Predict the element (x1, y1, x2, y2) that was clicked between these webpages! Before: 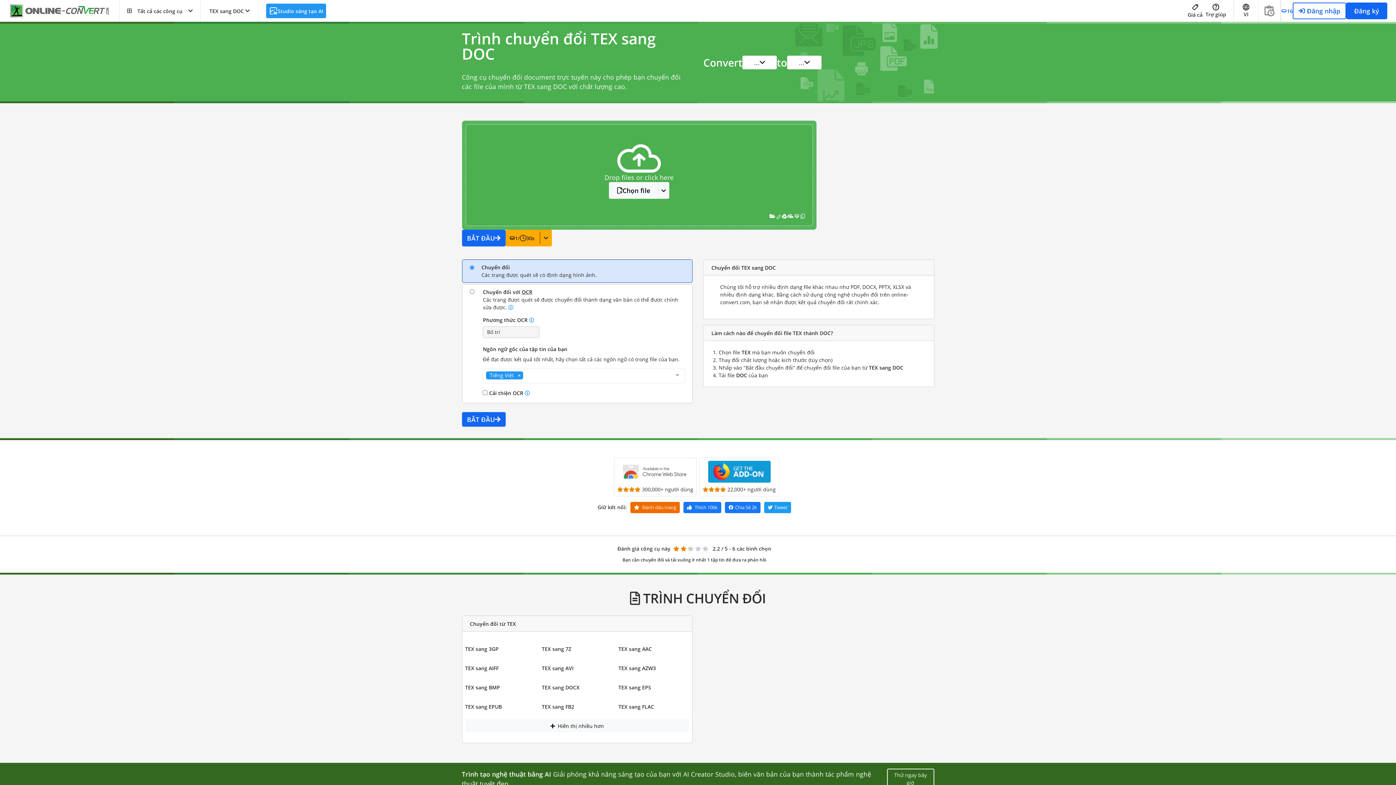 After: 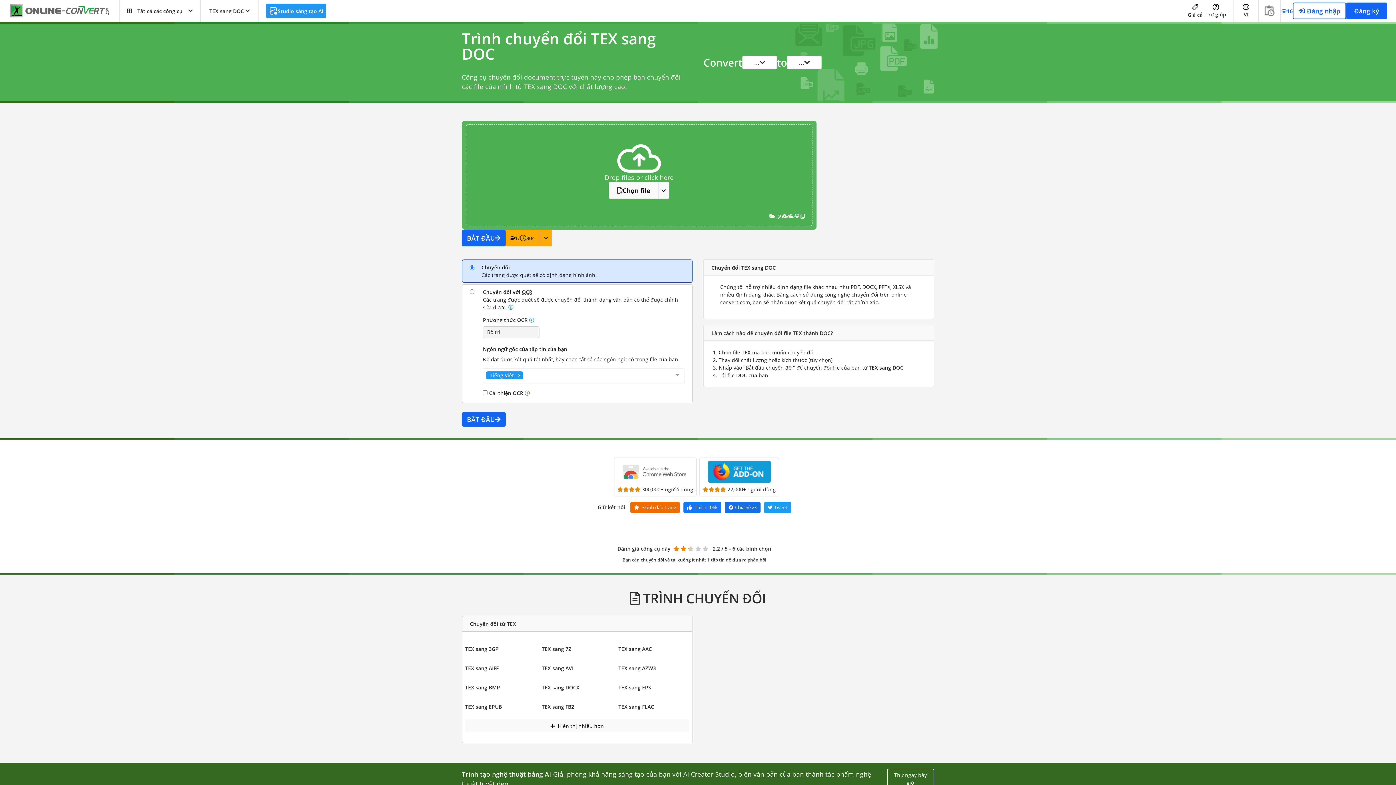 Action: bbox: (725, 502, 760, 513) label: F Facebook